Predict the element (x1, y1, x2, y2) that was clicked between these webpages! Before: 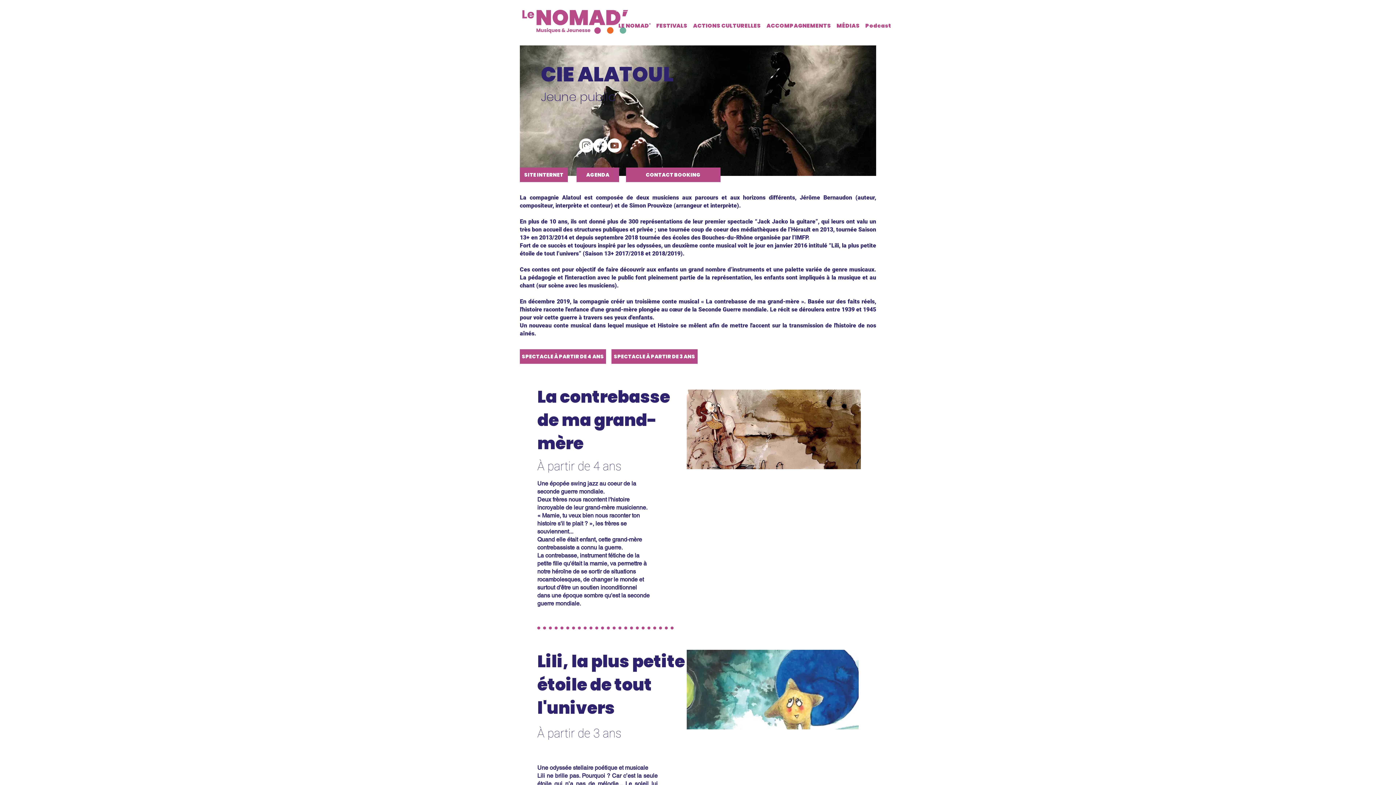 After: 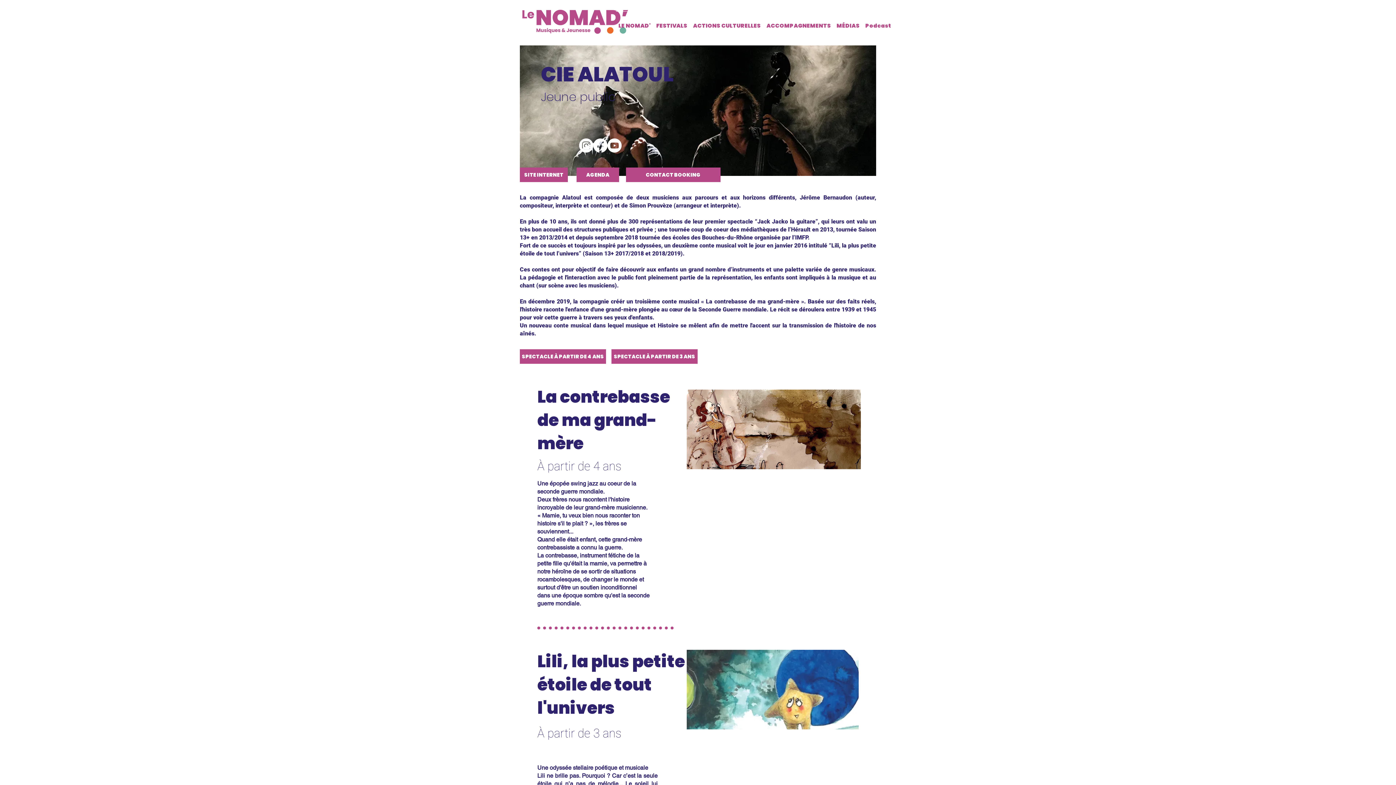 Action: bbox: (607, 138, 621, 152) label: Youtube      